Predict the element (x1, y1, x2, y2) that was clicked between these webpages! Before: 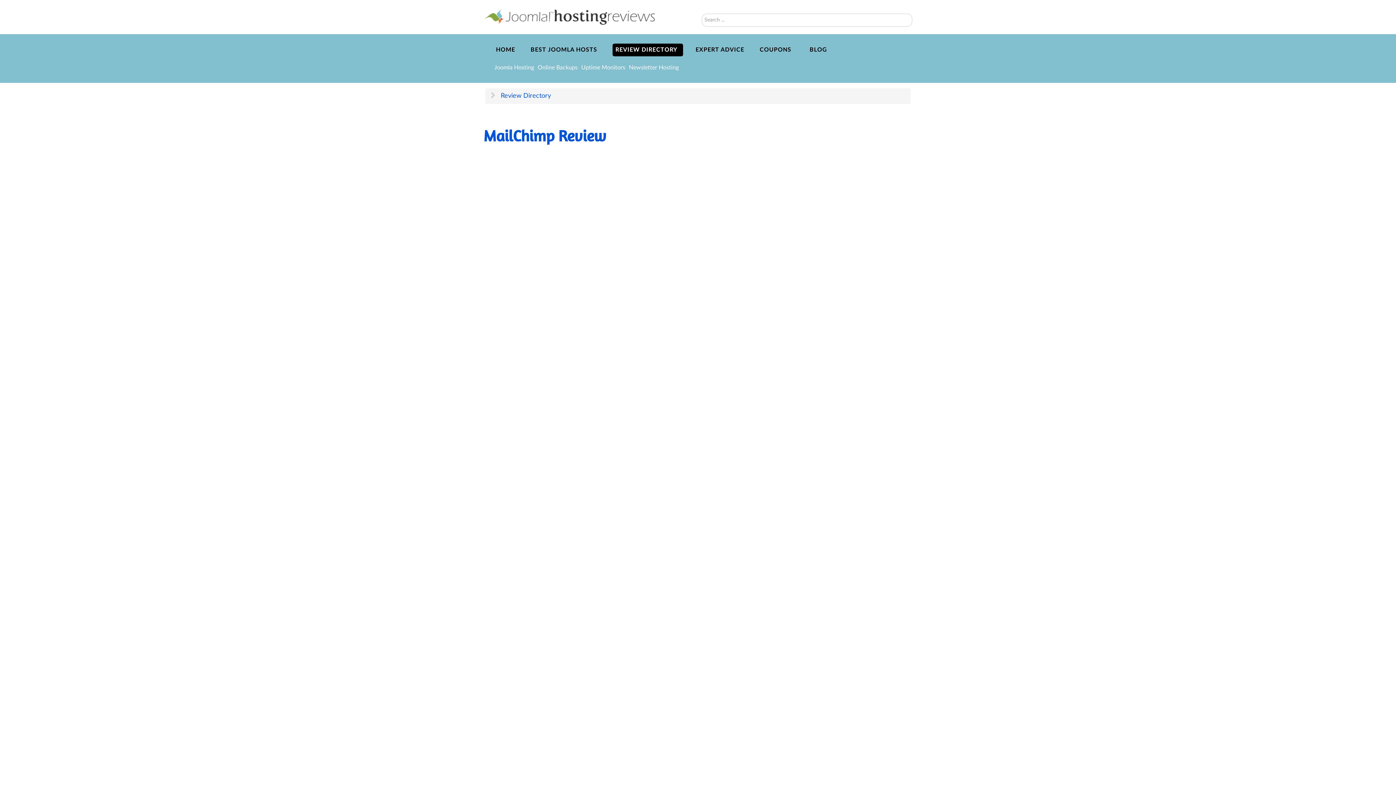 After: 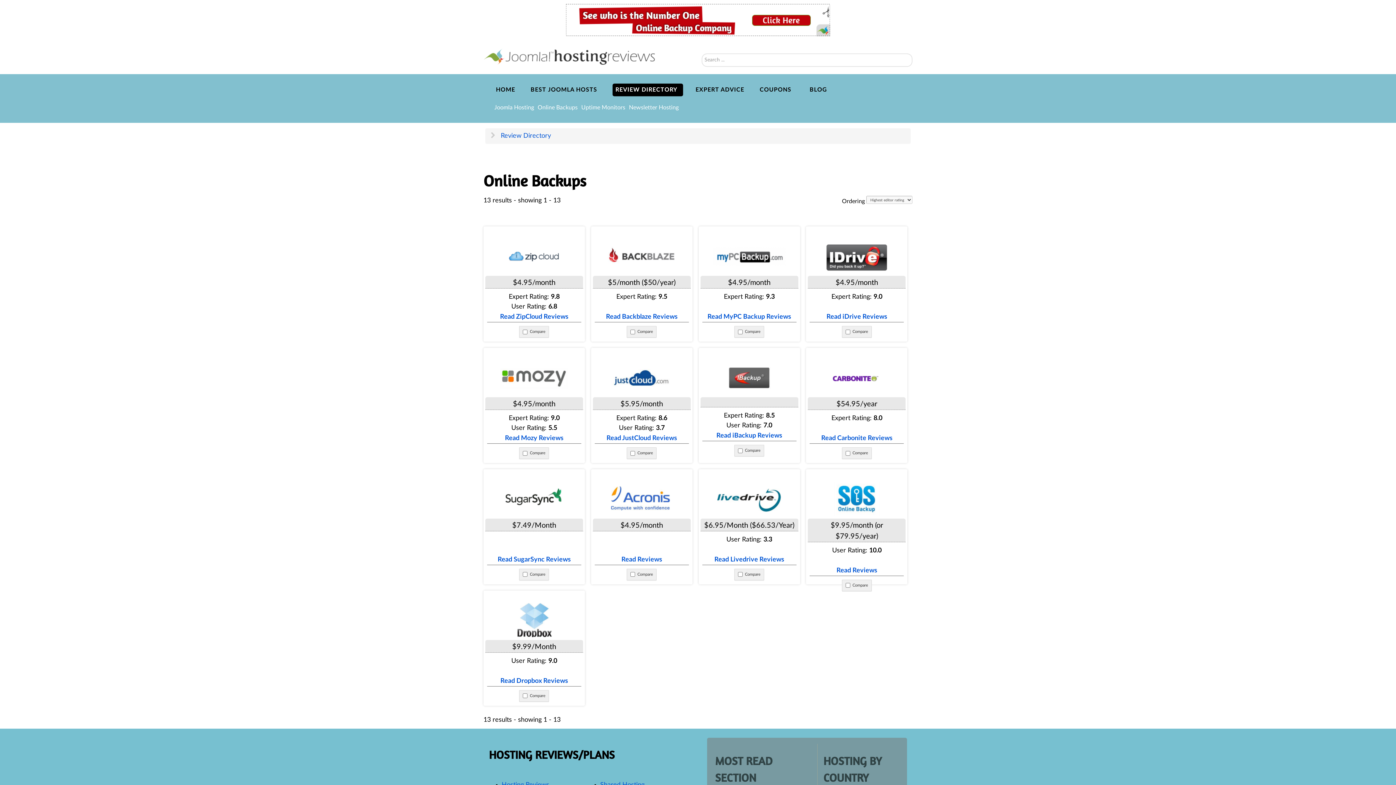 Action: bbox: (537, 64, 577, 70) label: Online Backups